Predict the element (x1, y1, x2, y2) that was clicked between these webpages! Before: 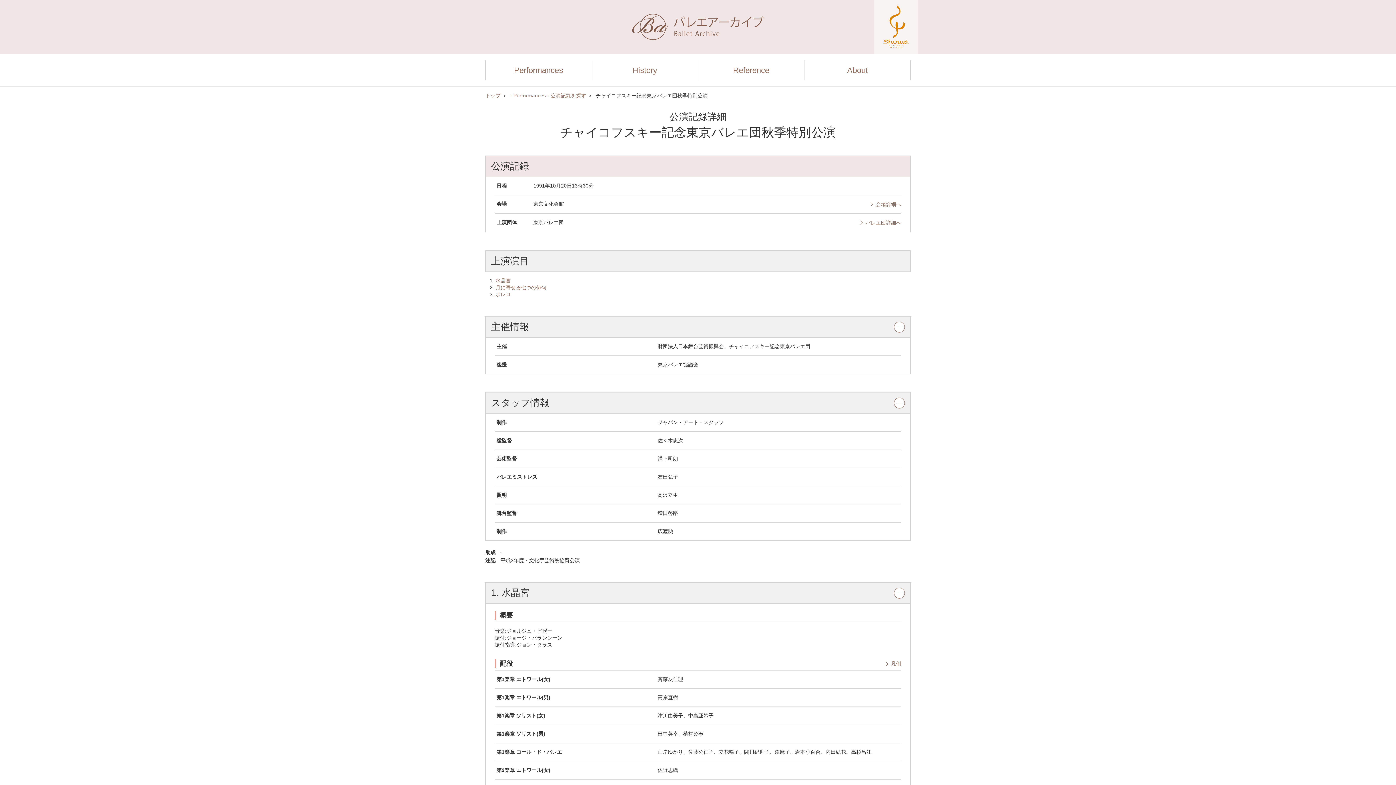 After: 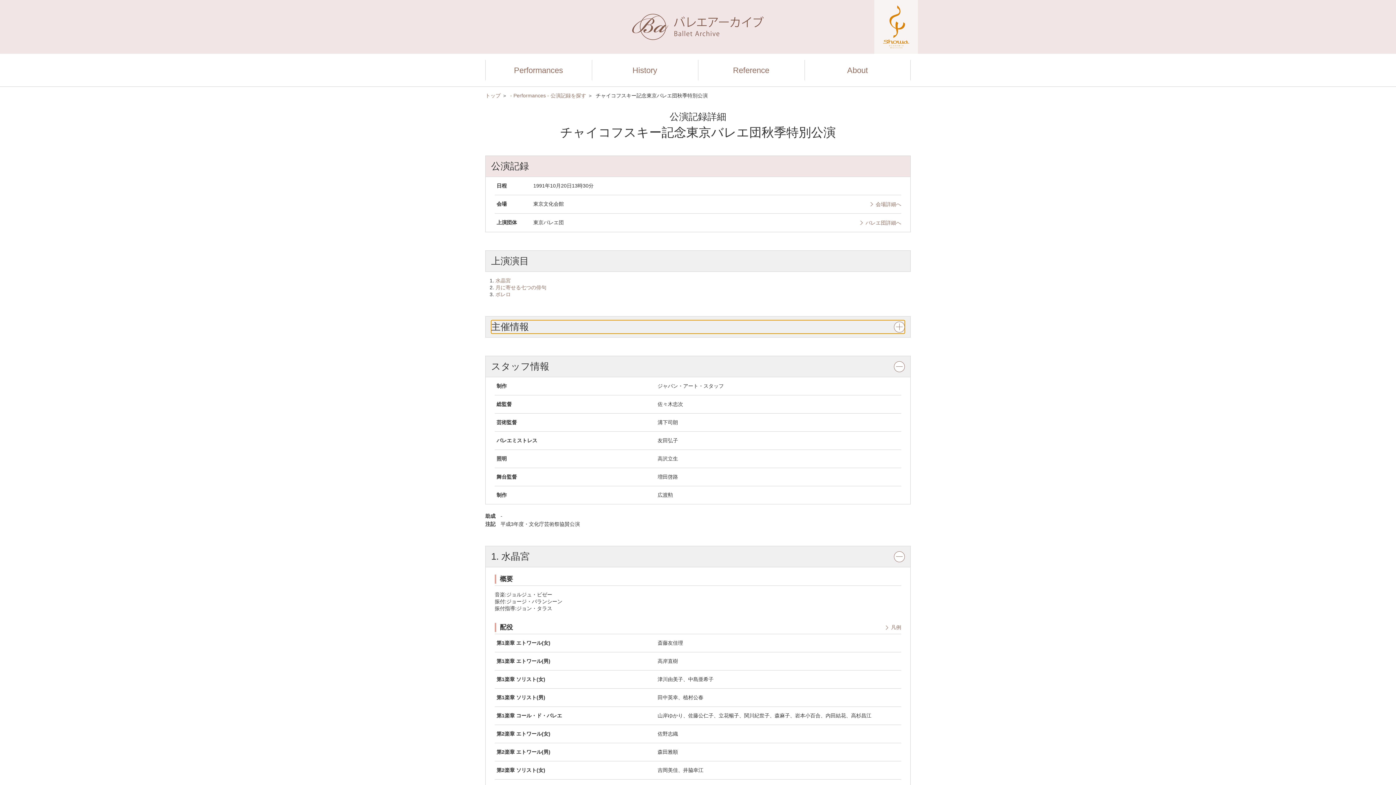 Action: bbox: (491, 320, 905, 333) label: 主催情報